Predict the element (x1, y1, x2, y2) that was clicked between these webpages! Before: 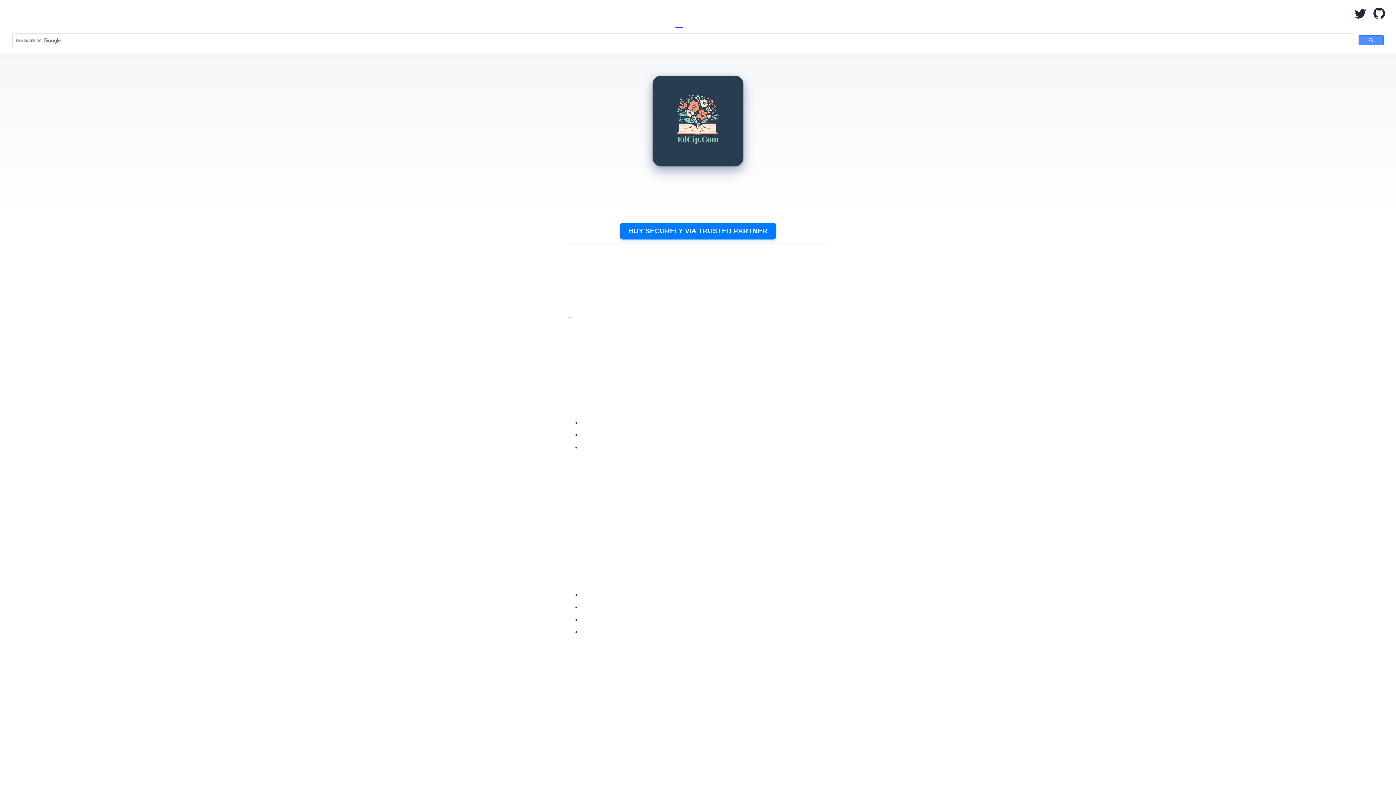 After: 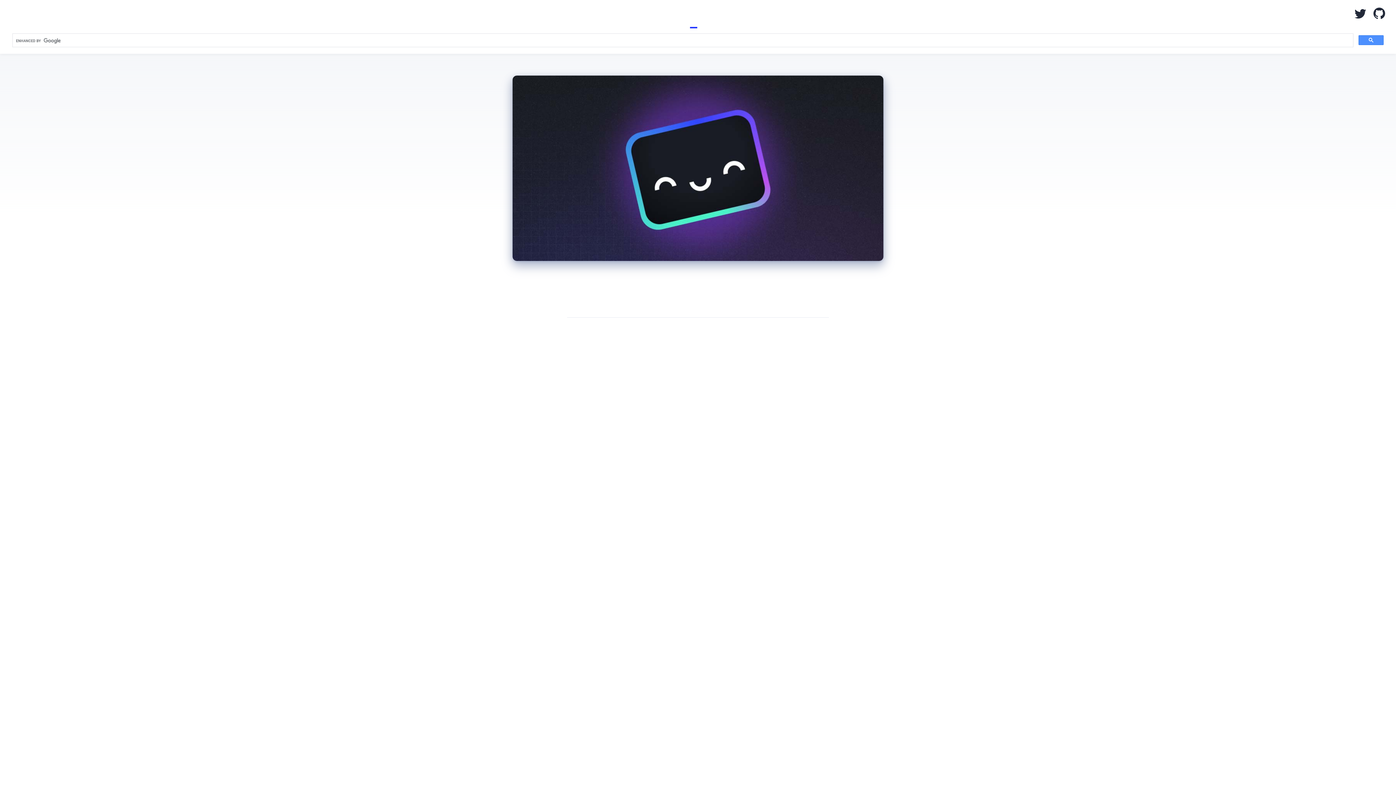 Action: bbox: (690, 0, 697, 28) label: FAQ